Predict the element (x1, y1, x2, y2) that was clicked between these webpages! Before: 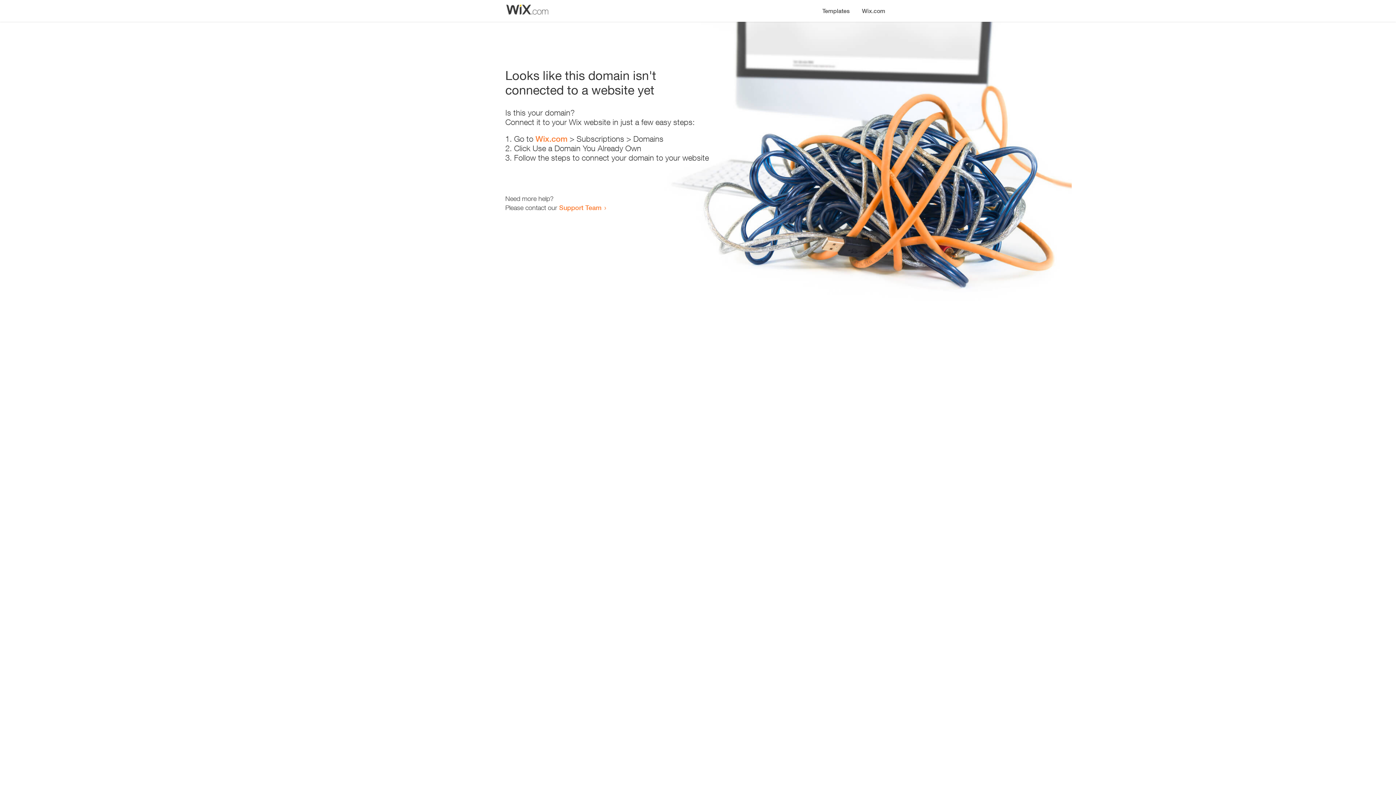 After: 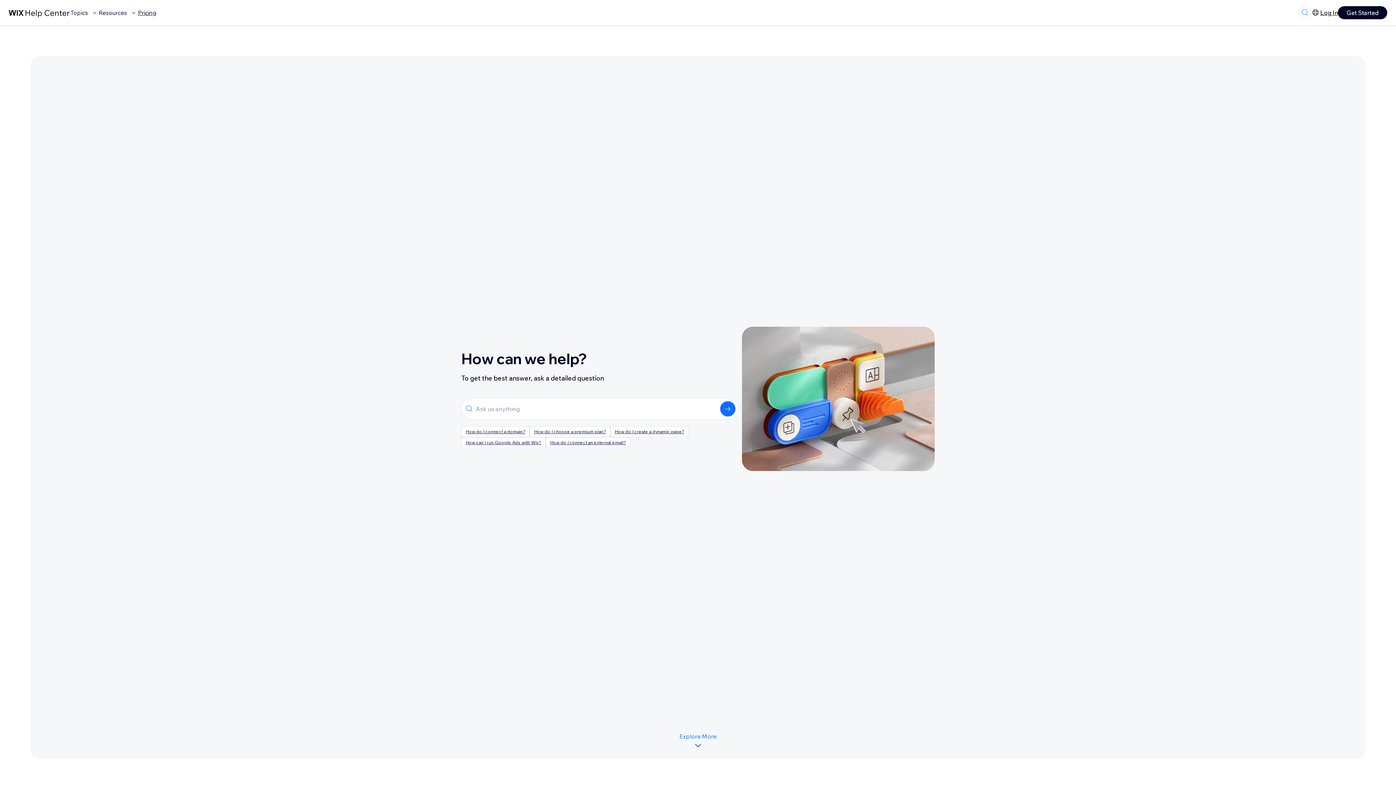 Action: bbox: (559, 203, 601, 211) label: Support Team